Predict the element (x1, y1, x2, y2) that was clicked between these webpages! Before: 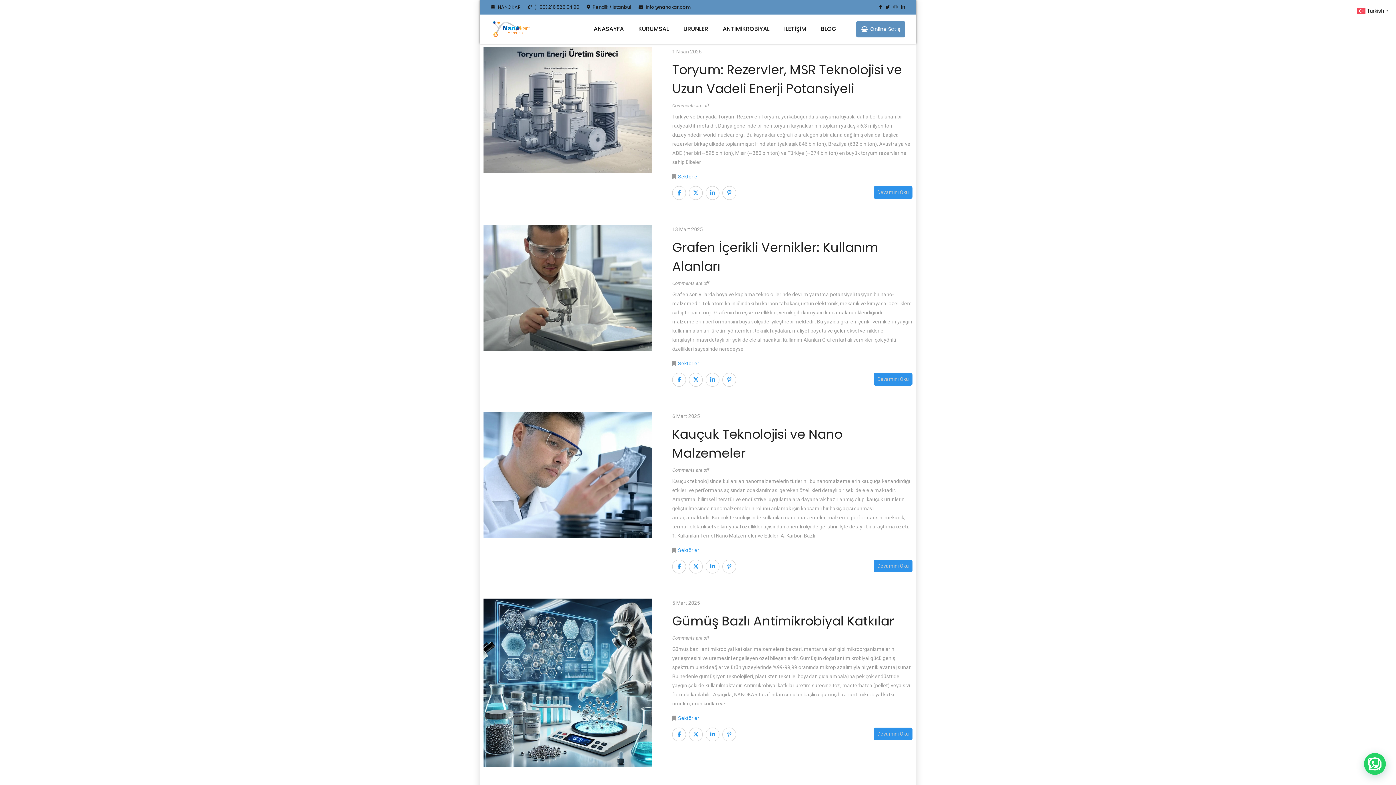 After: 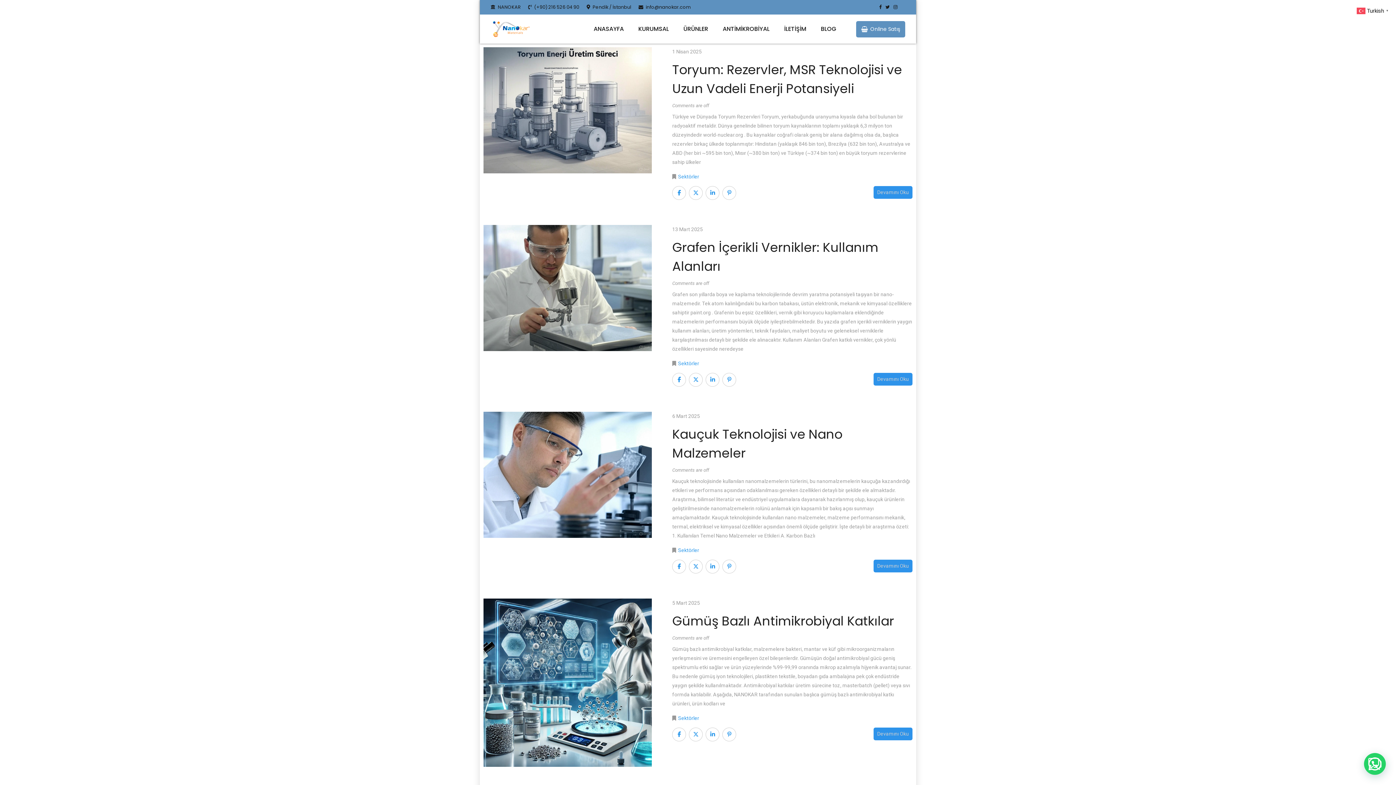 Action: bbox: (901, 5, 905, 9)